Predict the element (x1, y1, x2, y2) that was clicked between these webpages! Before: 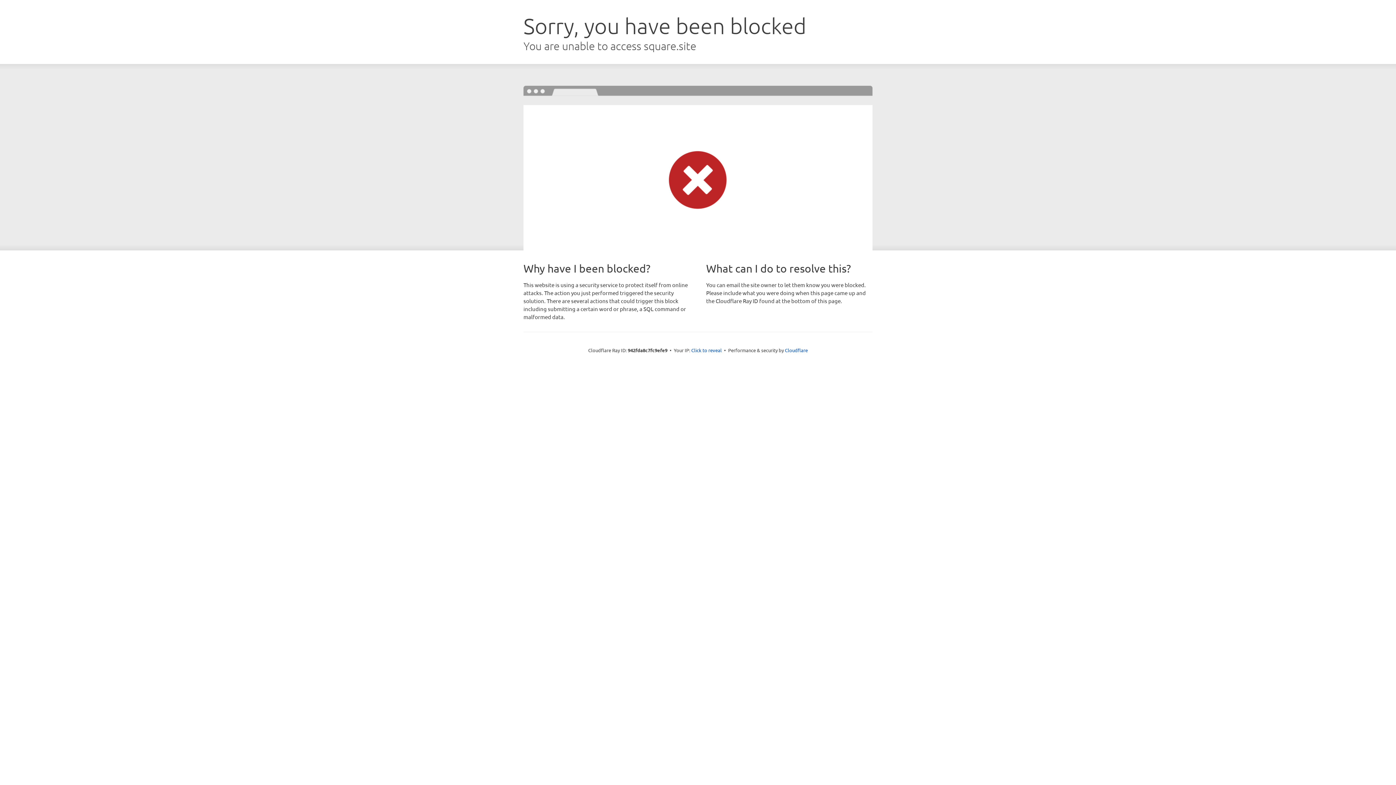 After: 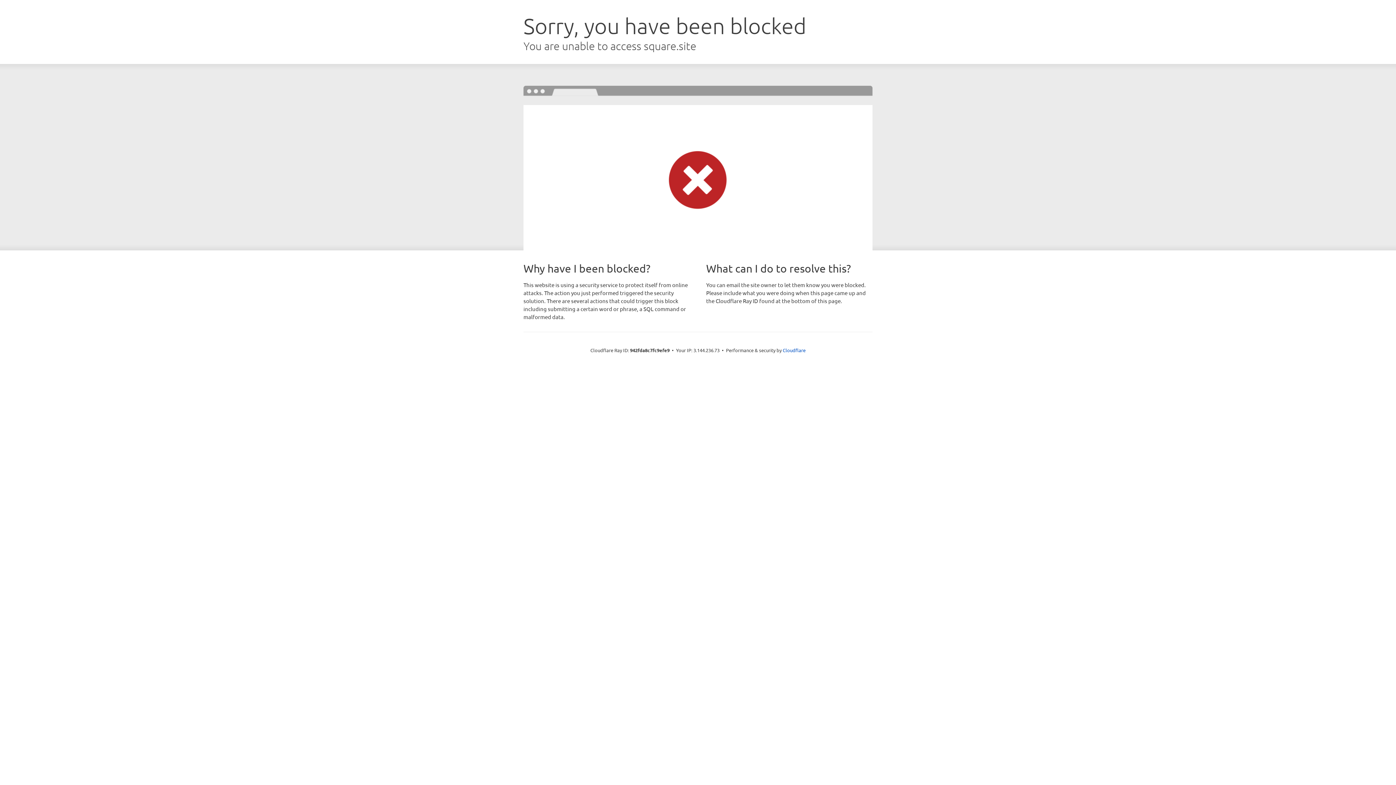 Action: bbox: (691, 346, 722, 353) label: Click to reveal